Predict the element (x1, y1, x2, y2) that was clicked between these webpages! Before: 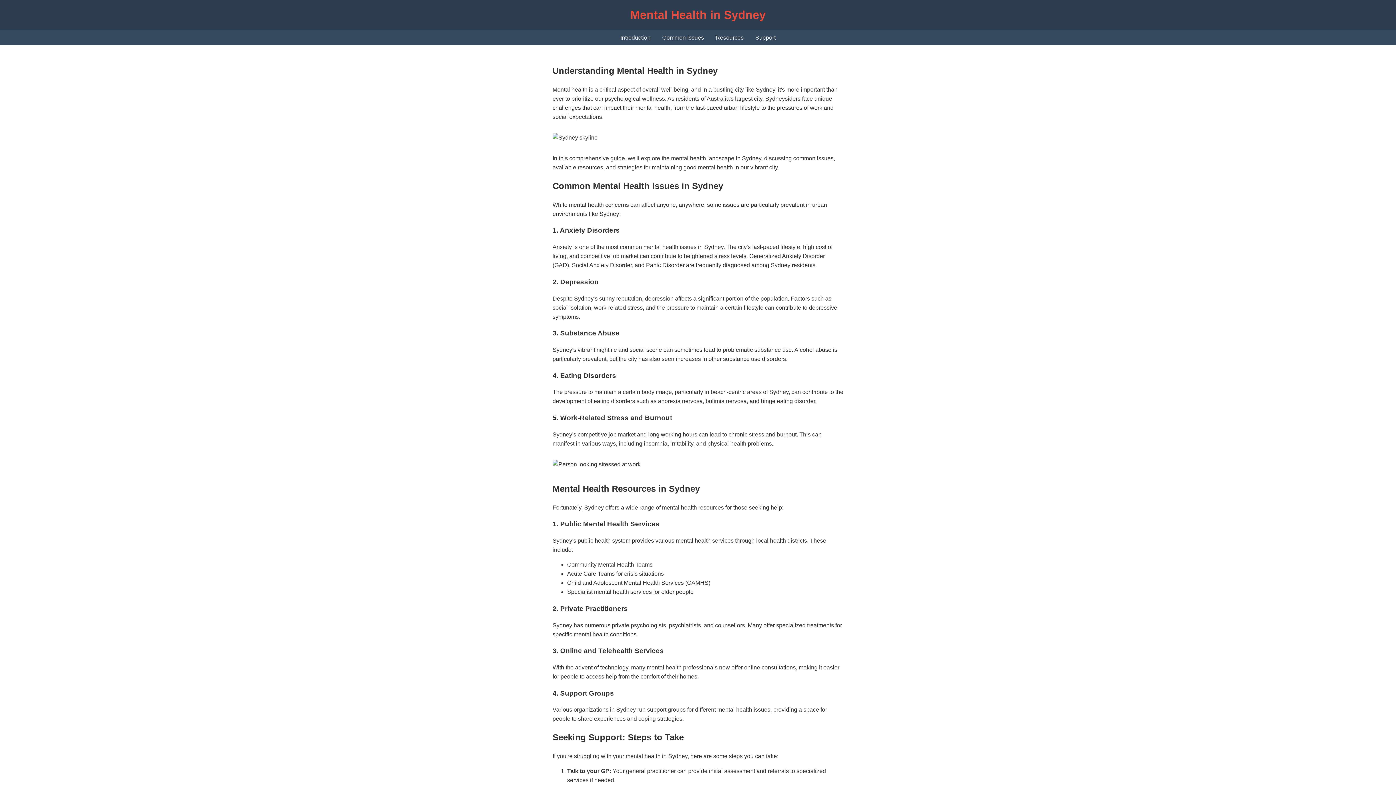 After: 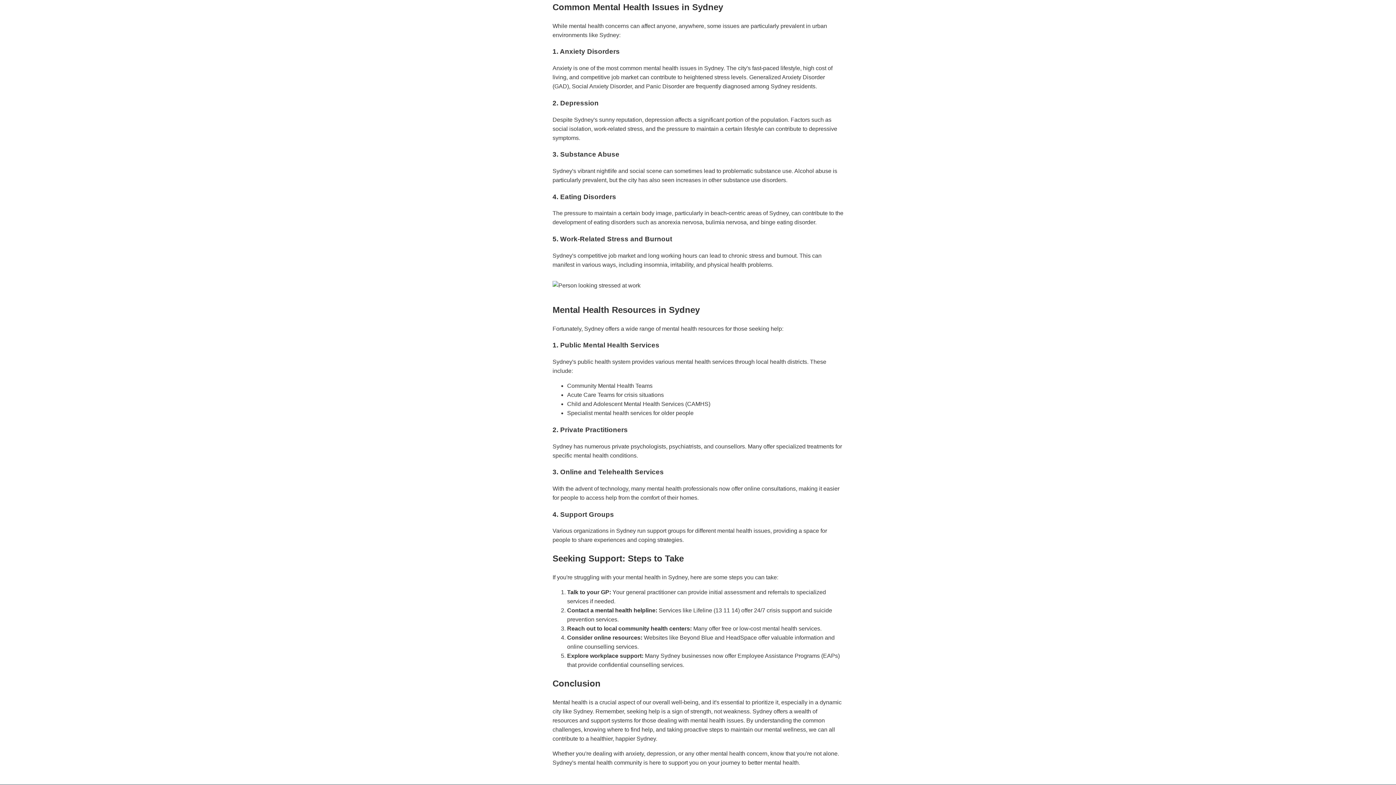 Action: bbox: (662, 34, 704, 40) label: Common Issues